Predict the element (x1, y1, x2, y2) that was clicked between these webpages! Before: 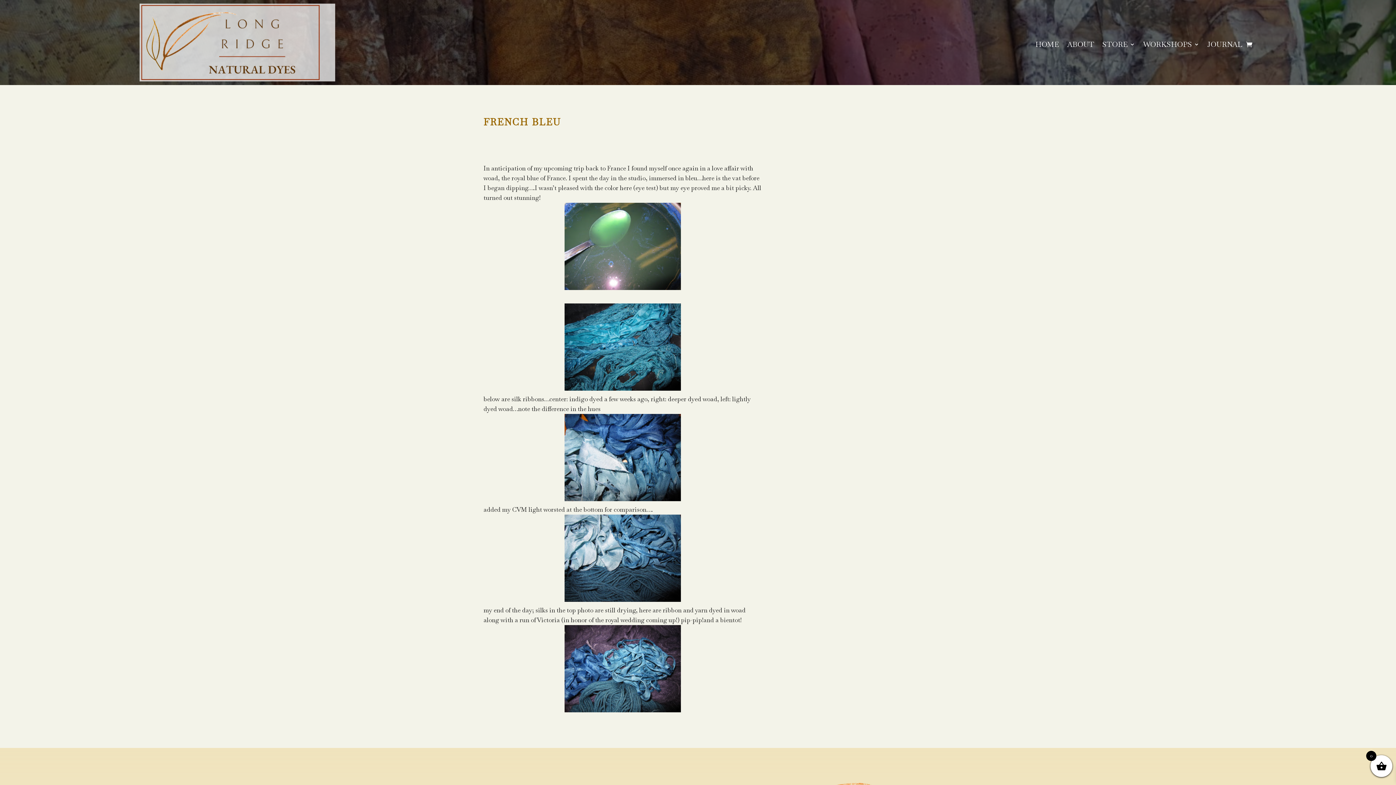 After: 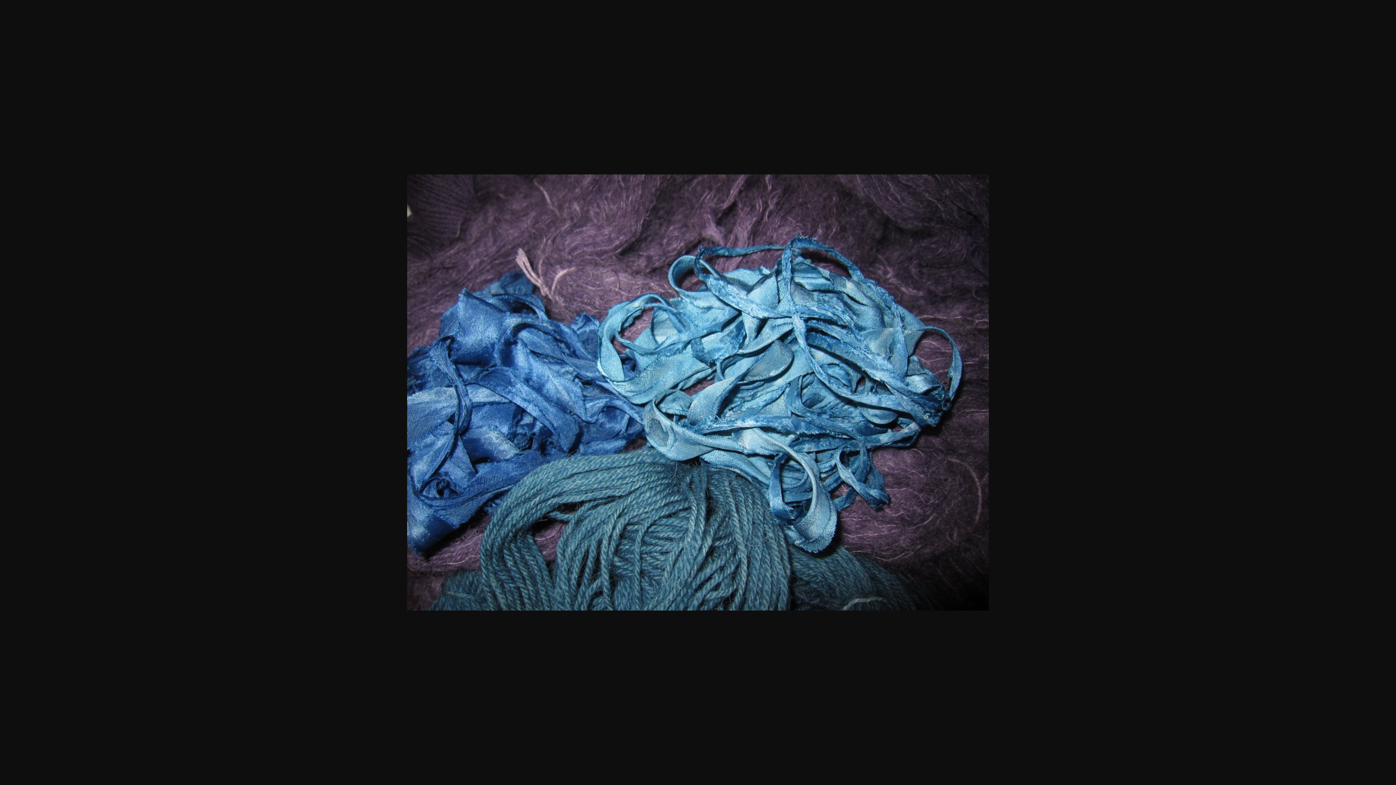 Action: bbox: (483, 625, 761, 712)